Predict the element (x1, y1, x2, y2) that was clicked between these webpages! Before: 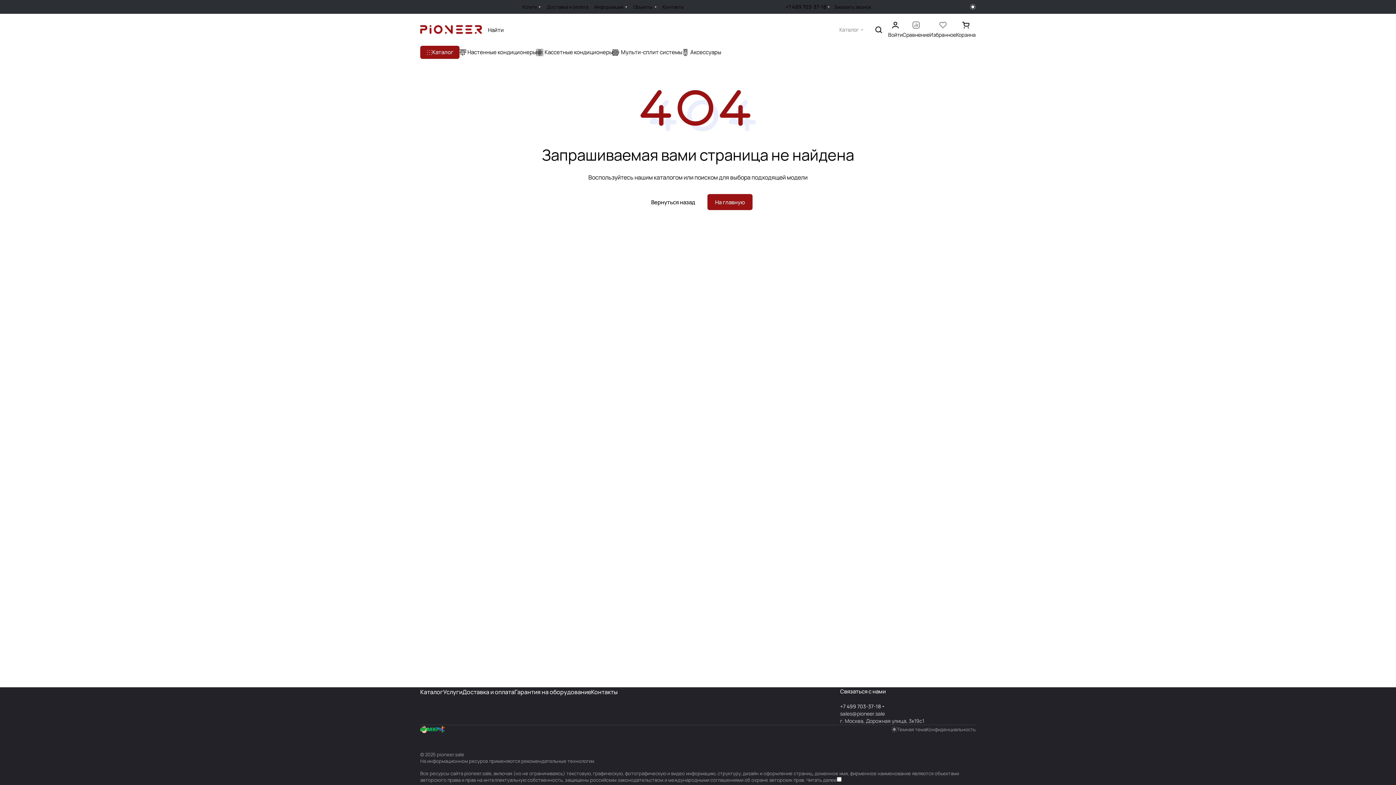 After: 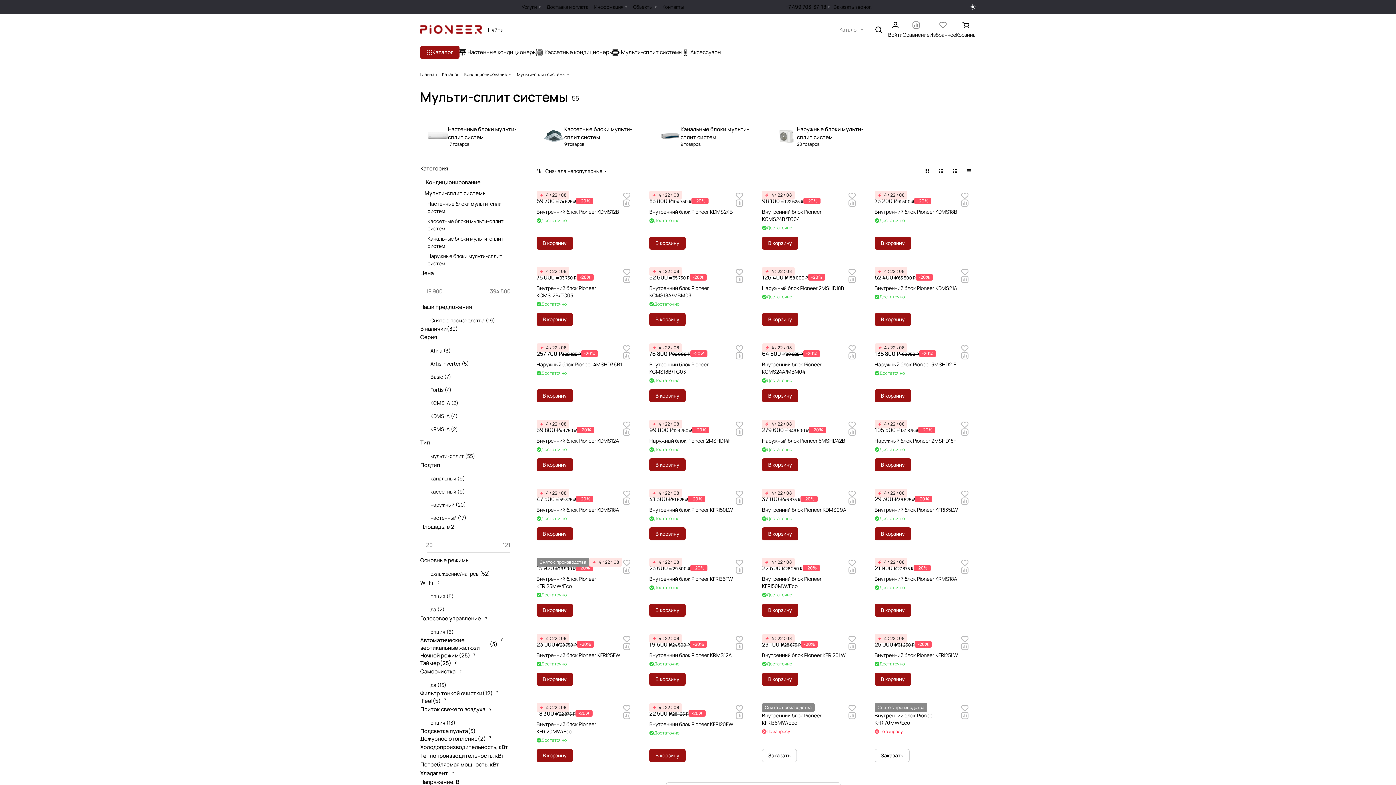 Action: label: Мульти-сплит системы bbox: (613, 48, 682, 56)